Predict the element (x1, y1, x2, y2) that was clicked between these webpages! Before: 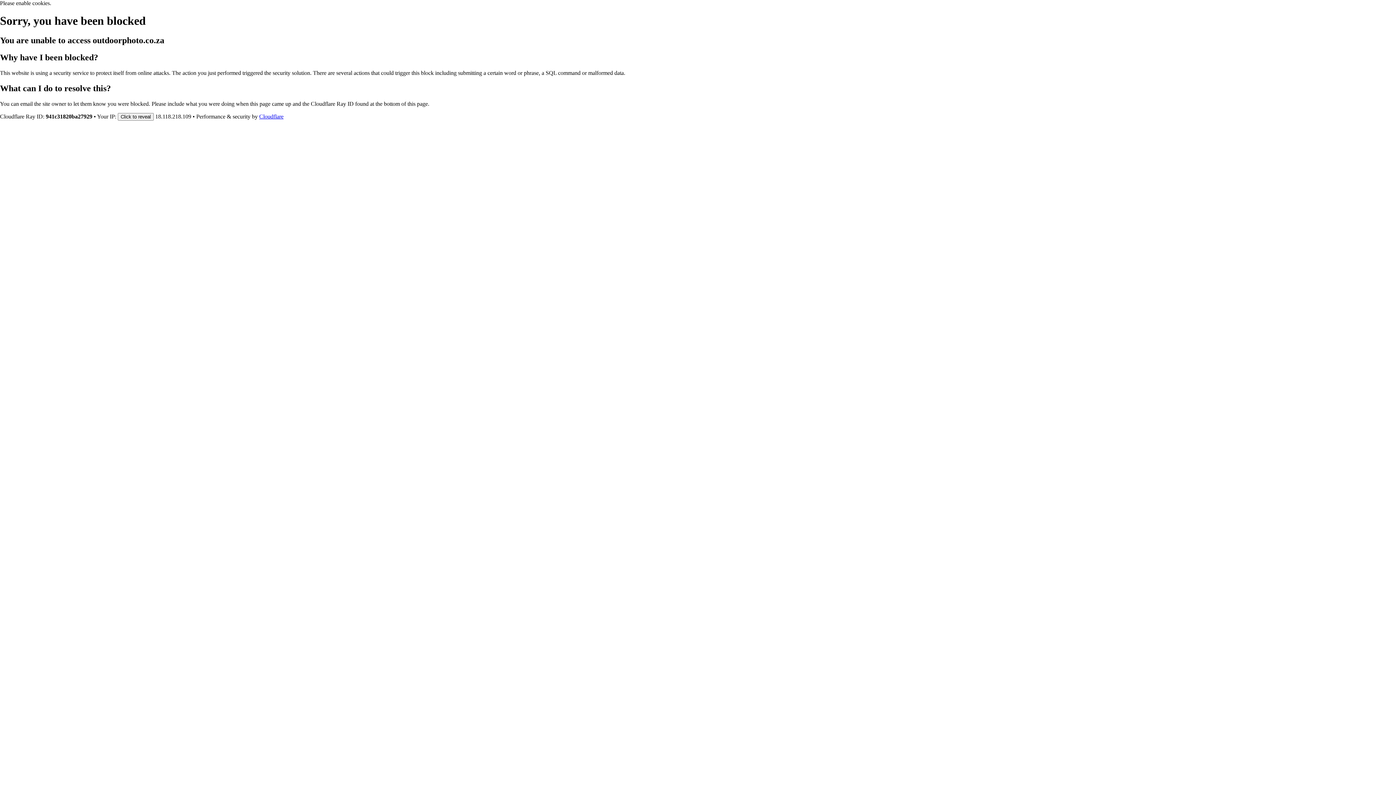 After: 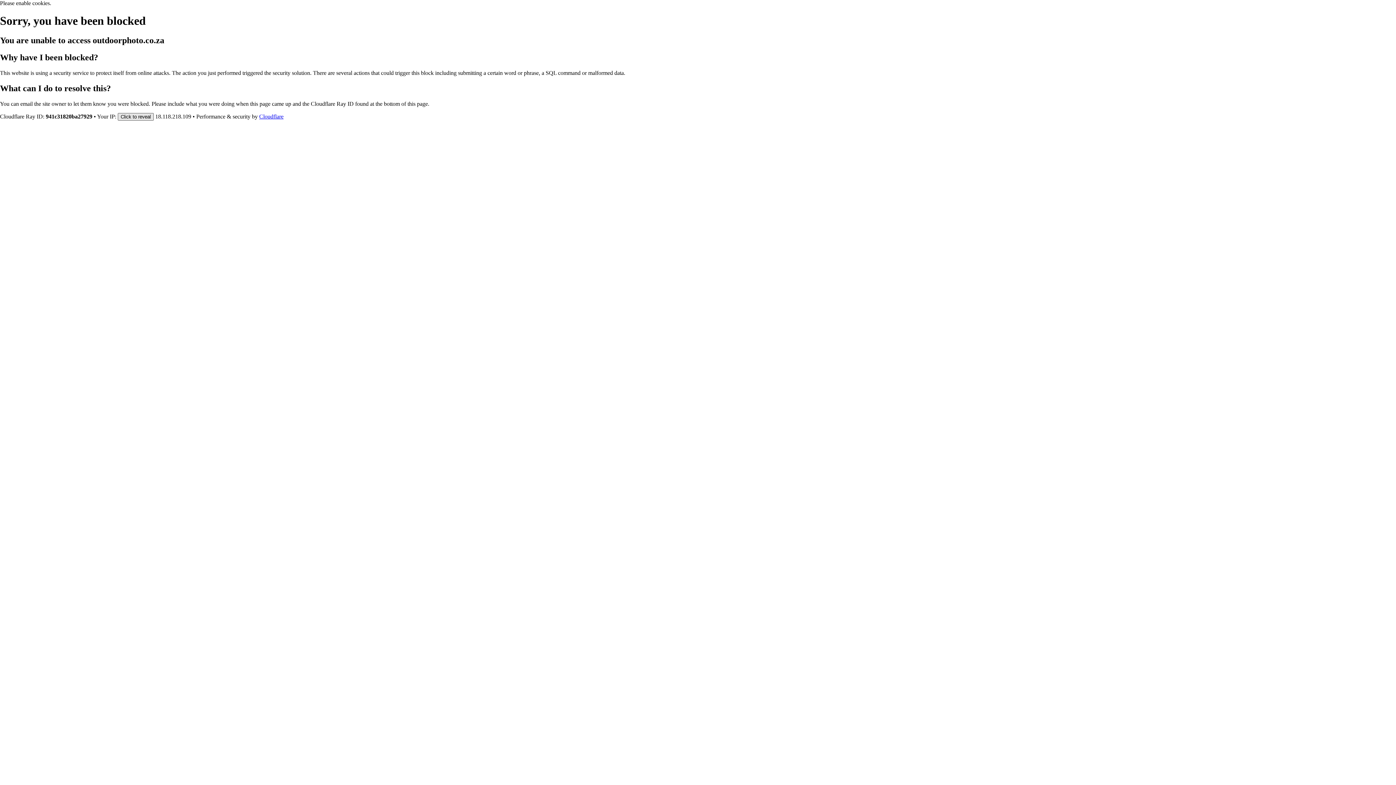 Action: bbox: (117, 112, 153, 120) label: Click to reveal